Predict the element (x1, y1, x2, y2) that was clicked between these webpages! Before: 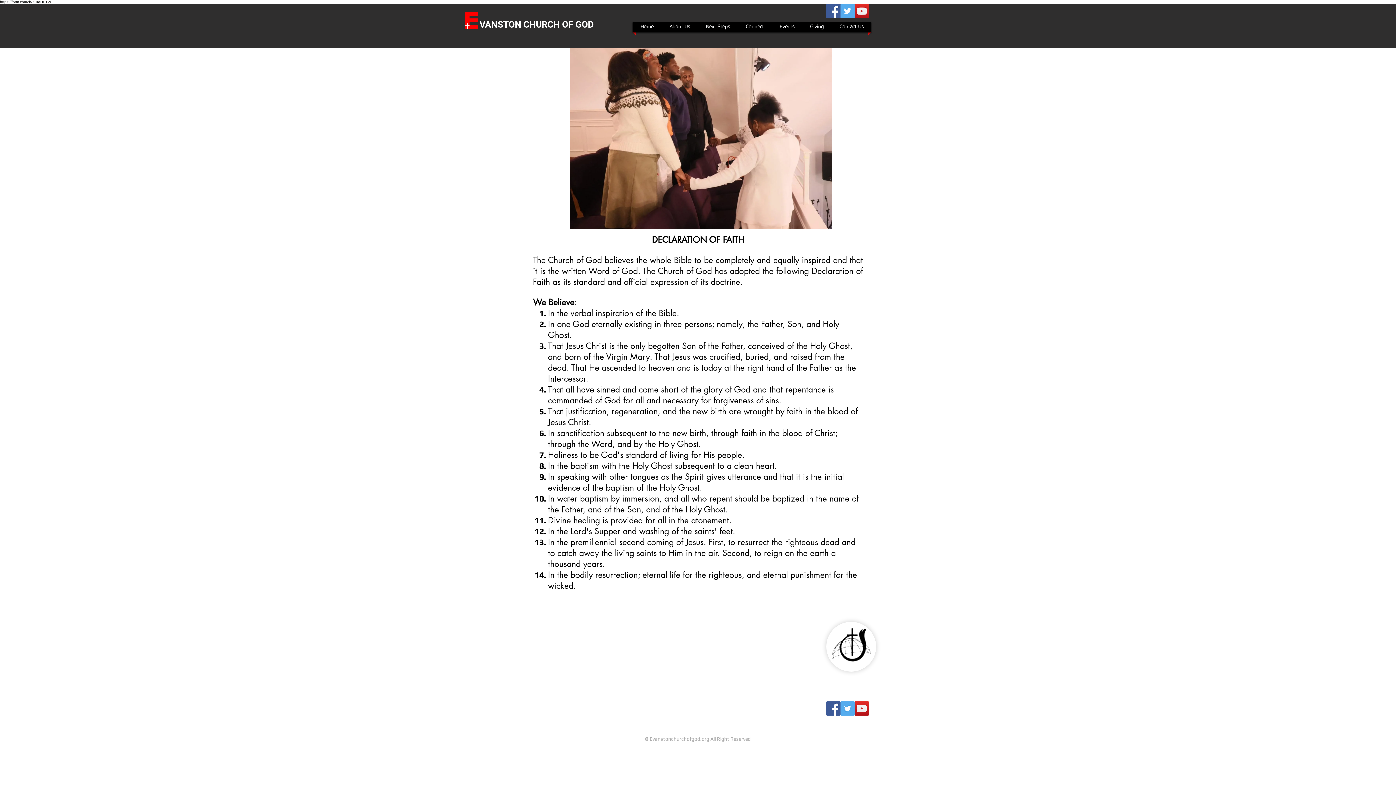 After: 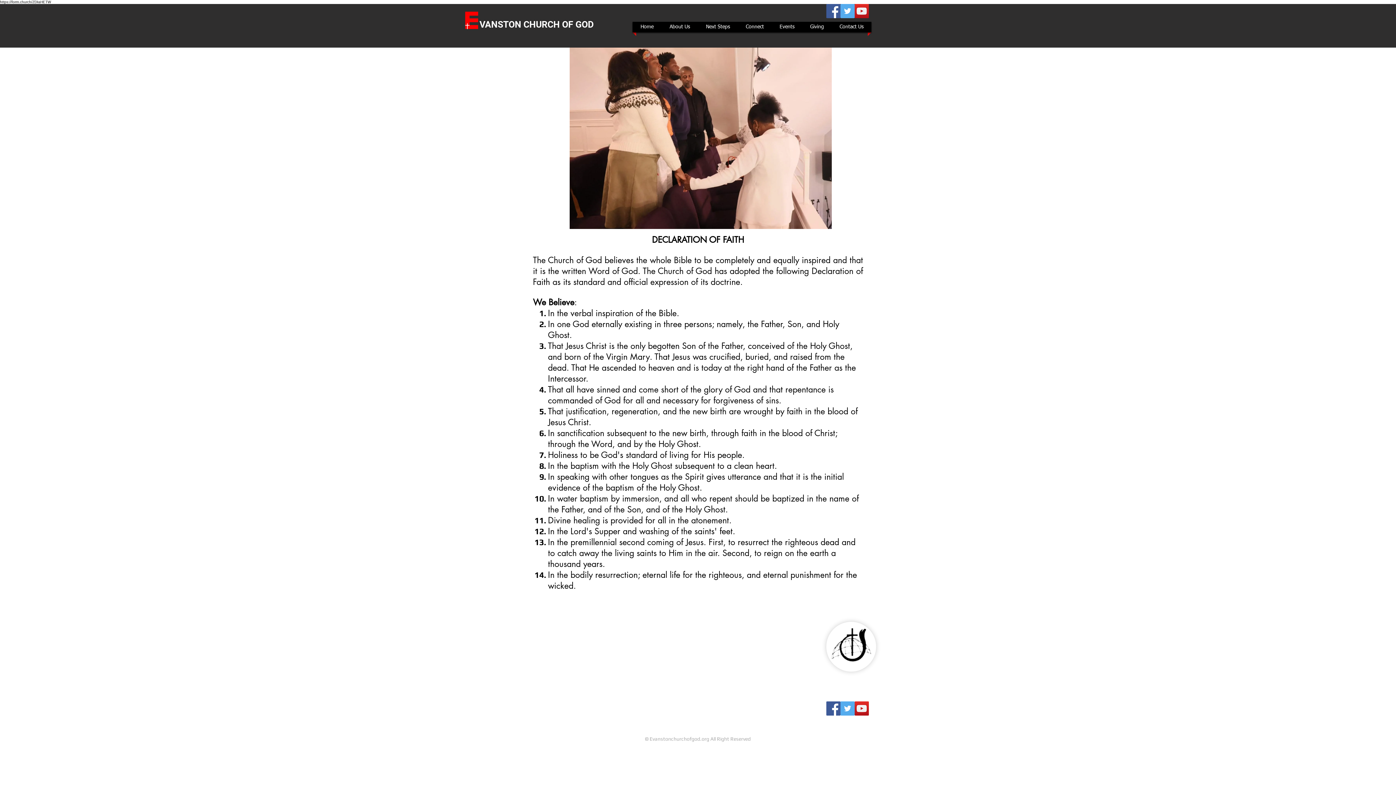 Action: label: YouTube Social  Icon bbox: (854, 701, 869, 716)